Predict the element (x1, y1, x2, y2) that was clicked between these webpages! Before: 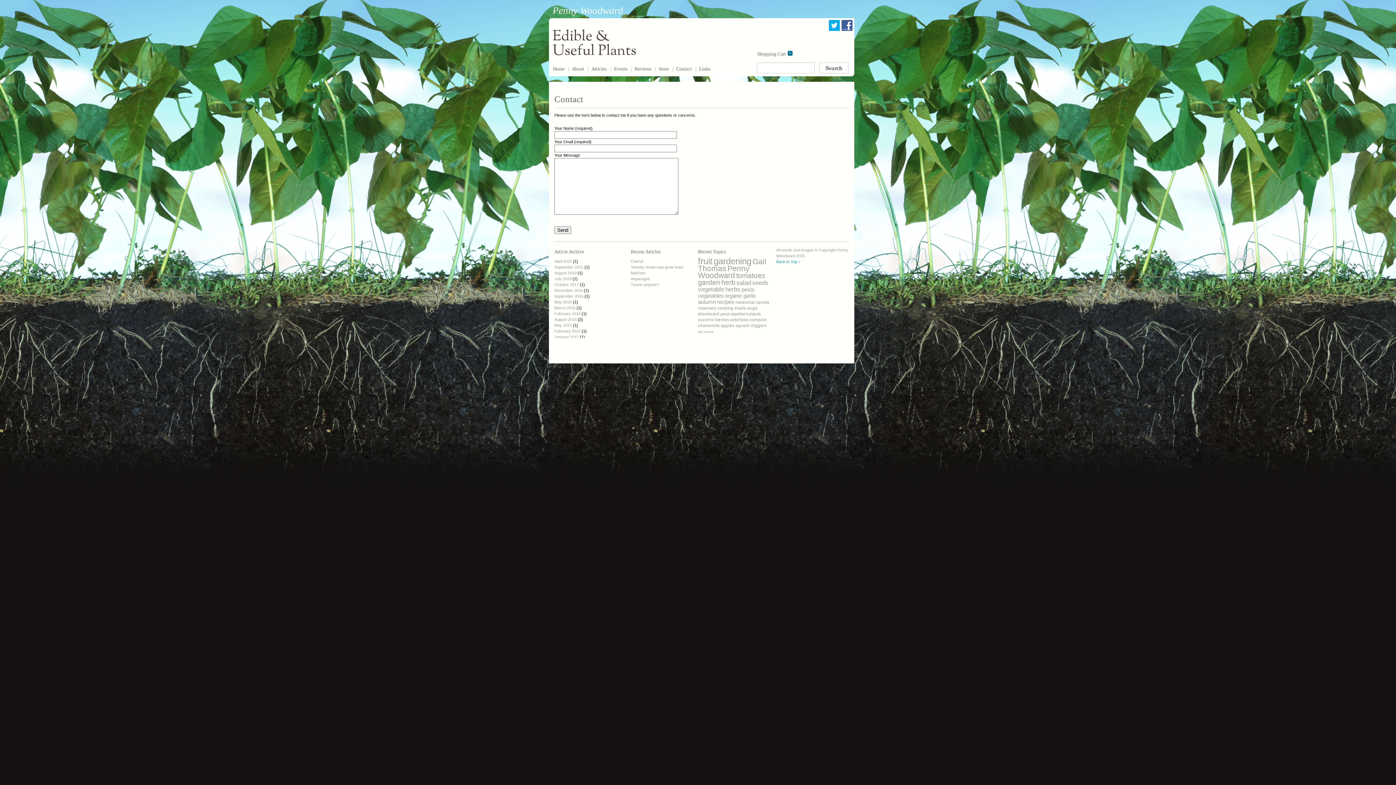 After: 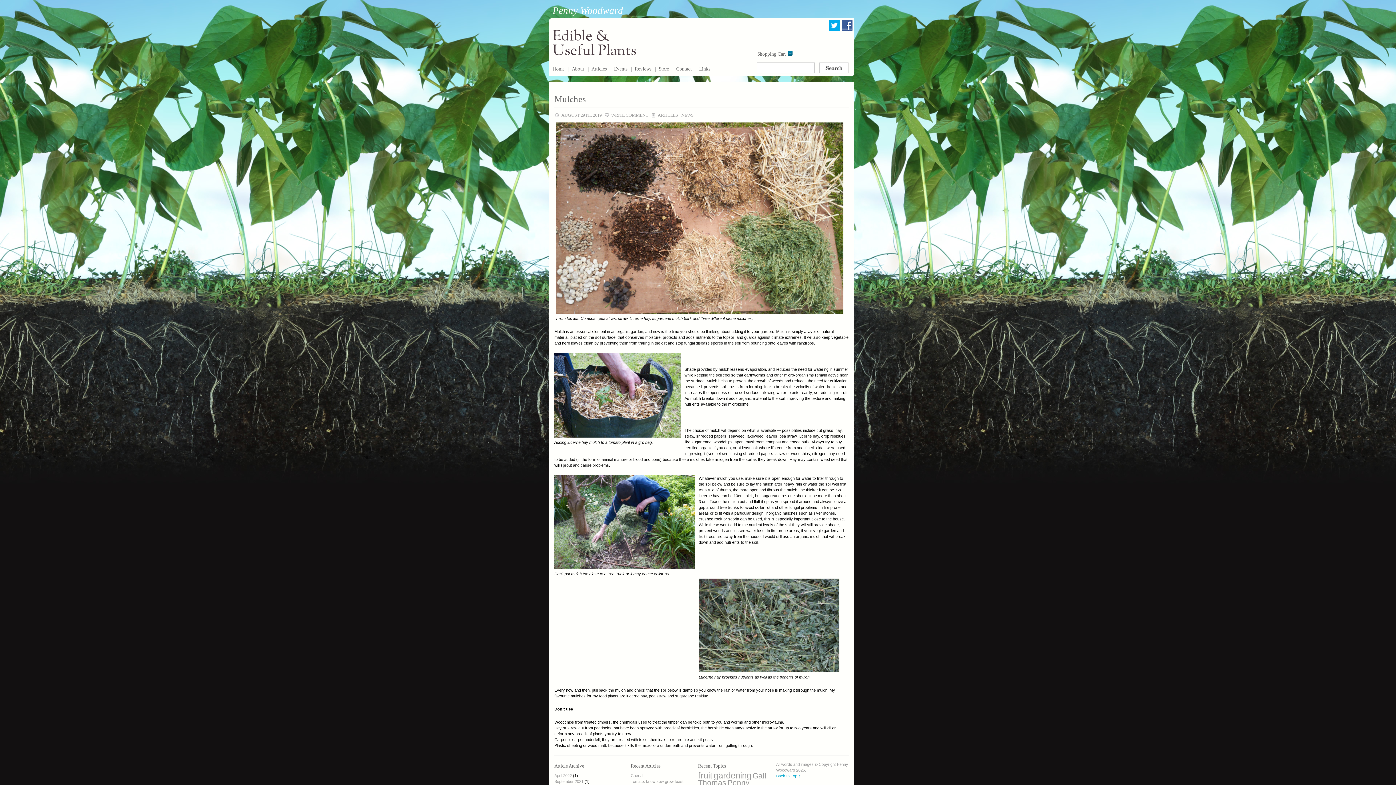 Action: bbox: (630, 270, 645, 275) label: Mulches